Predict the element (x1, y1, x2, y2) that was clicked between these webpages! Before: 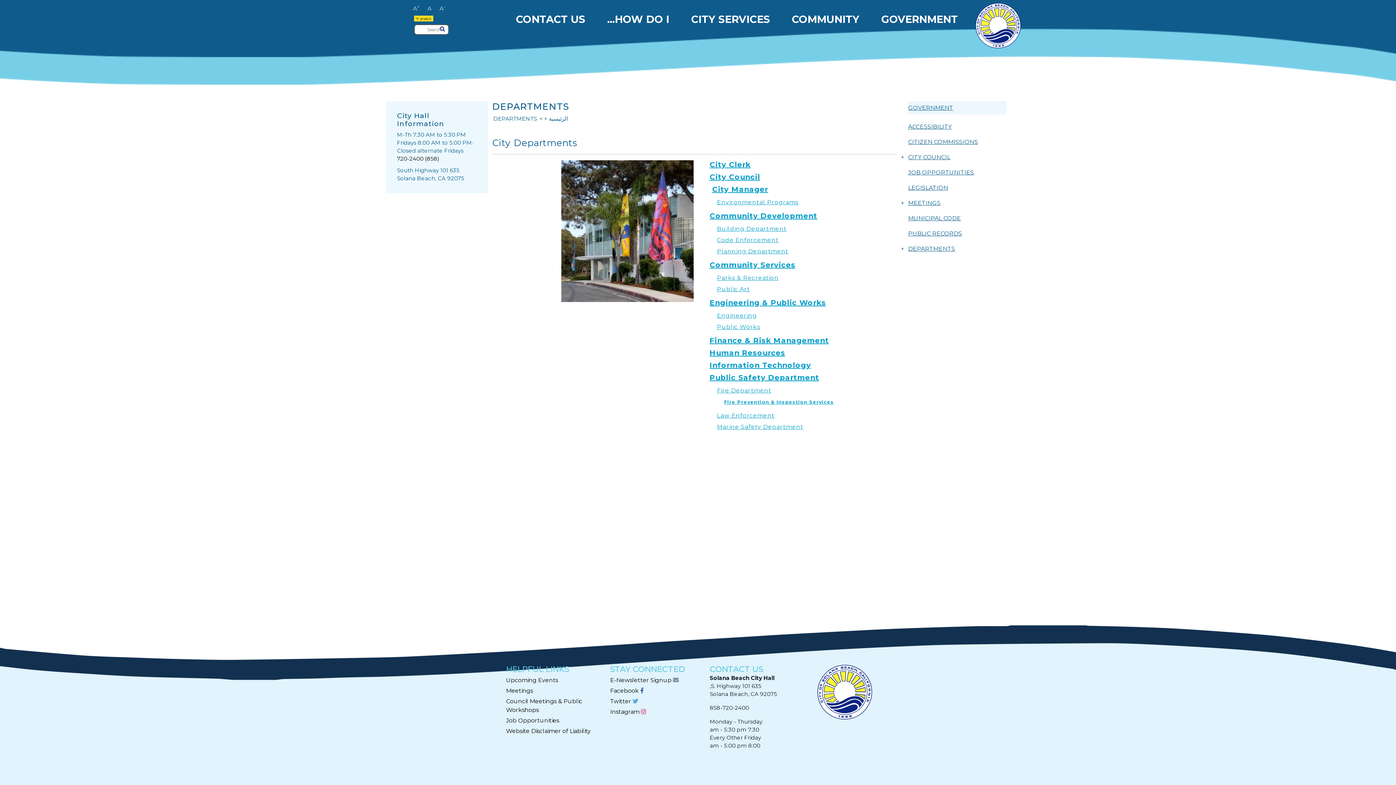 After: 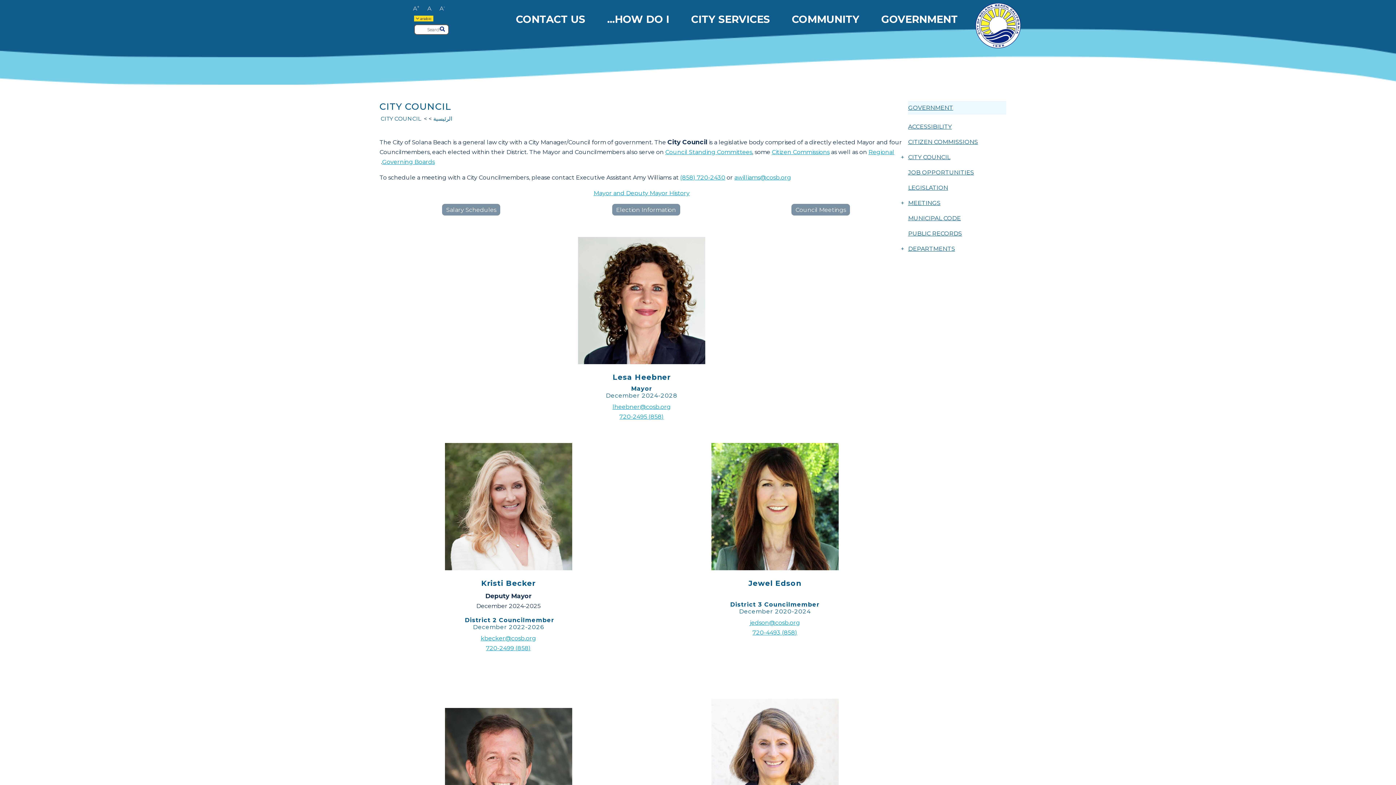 Action: label: City Council bbox: (709, 172, 760, 181)